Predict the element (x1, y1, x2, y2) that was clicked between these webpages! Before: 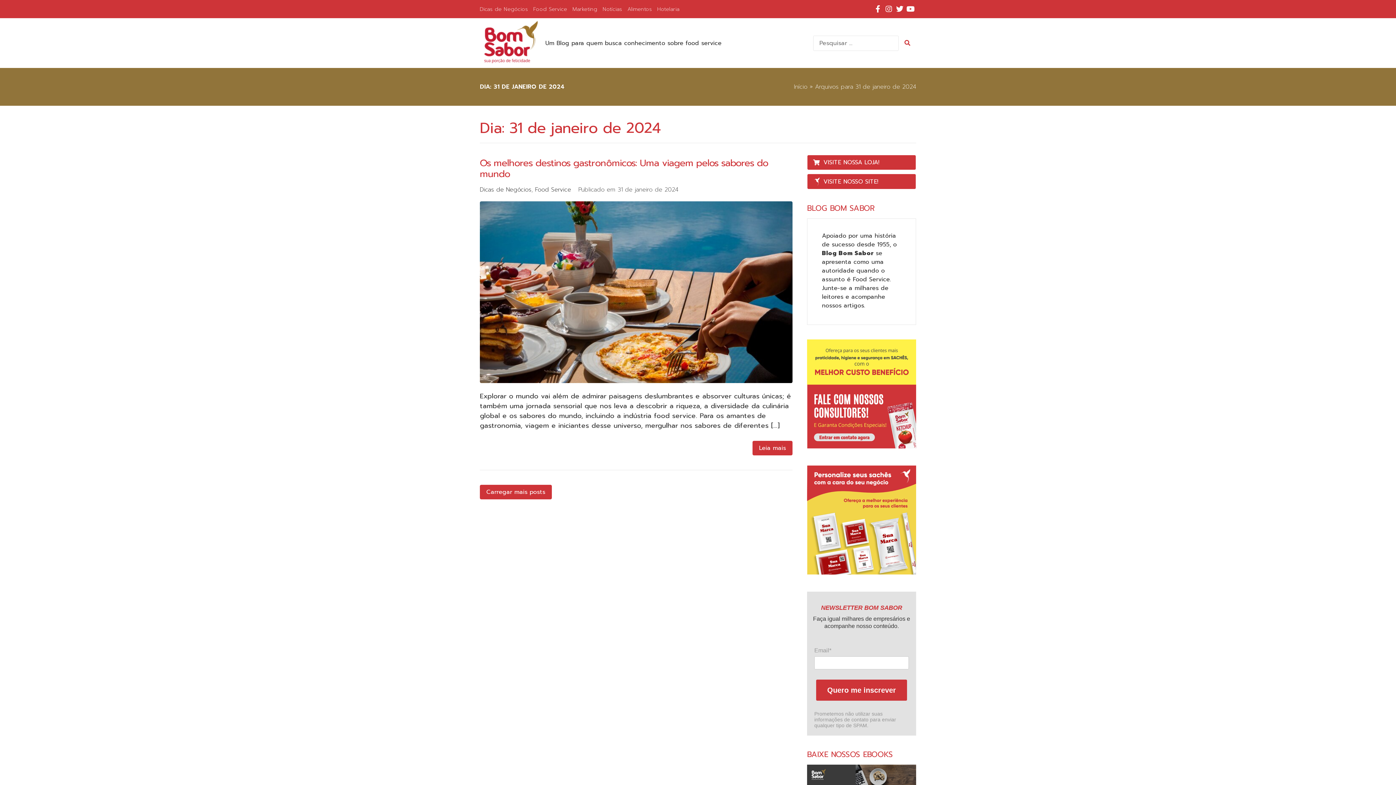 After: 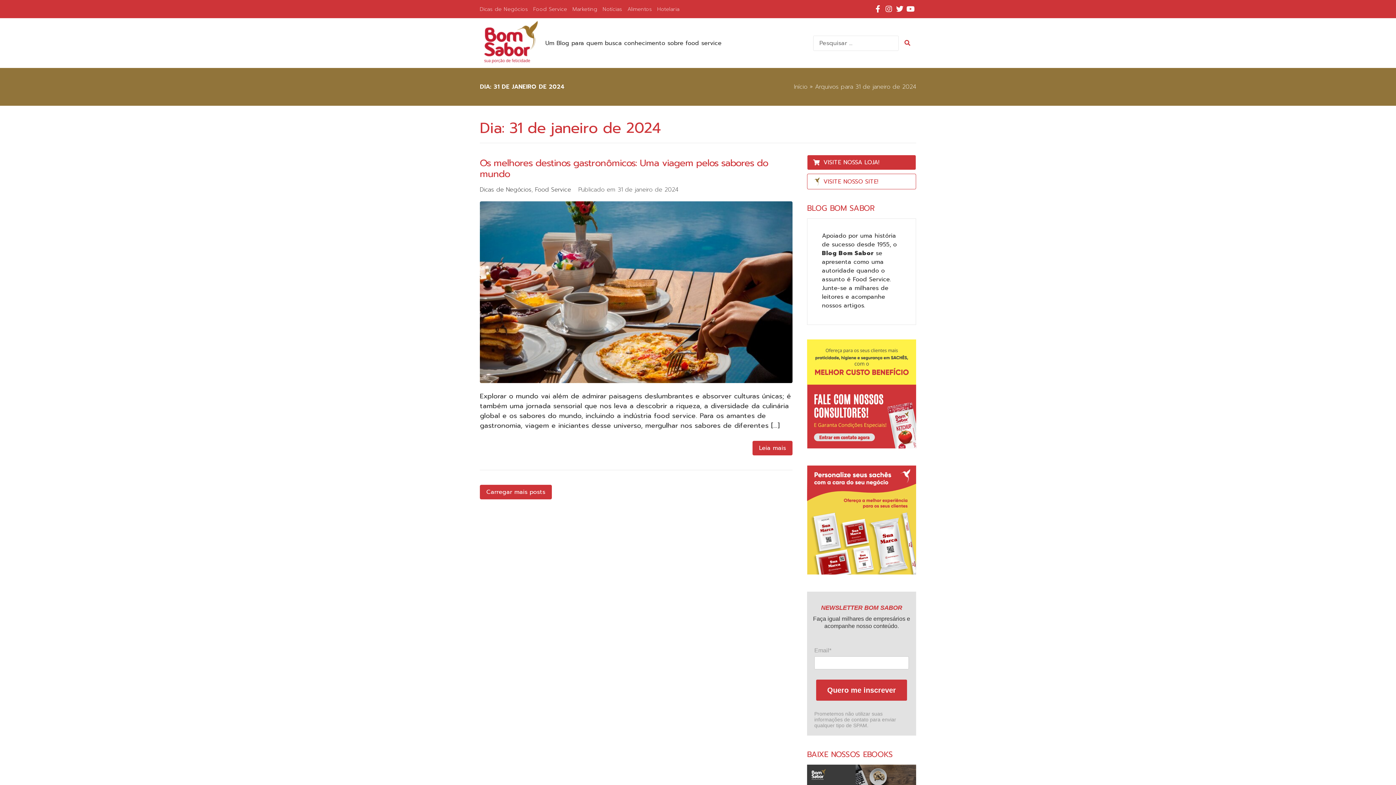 Action: label: VISITE NOSSO SITE! bbox: (807, 173, 916, 189)